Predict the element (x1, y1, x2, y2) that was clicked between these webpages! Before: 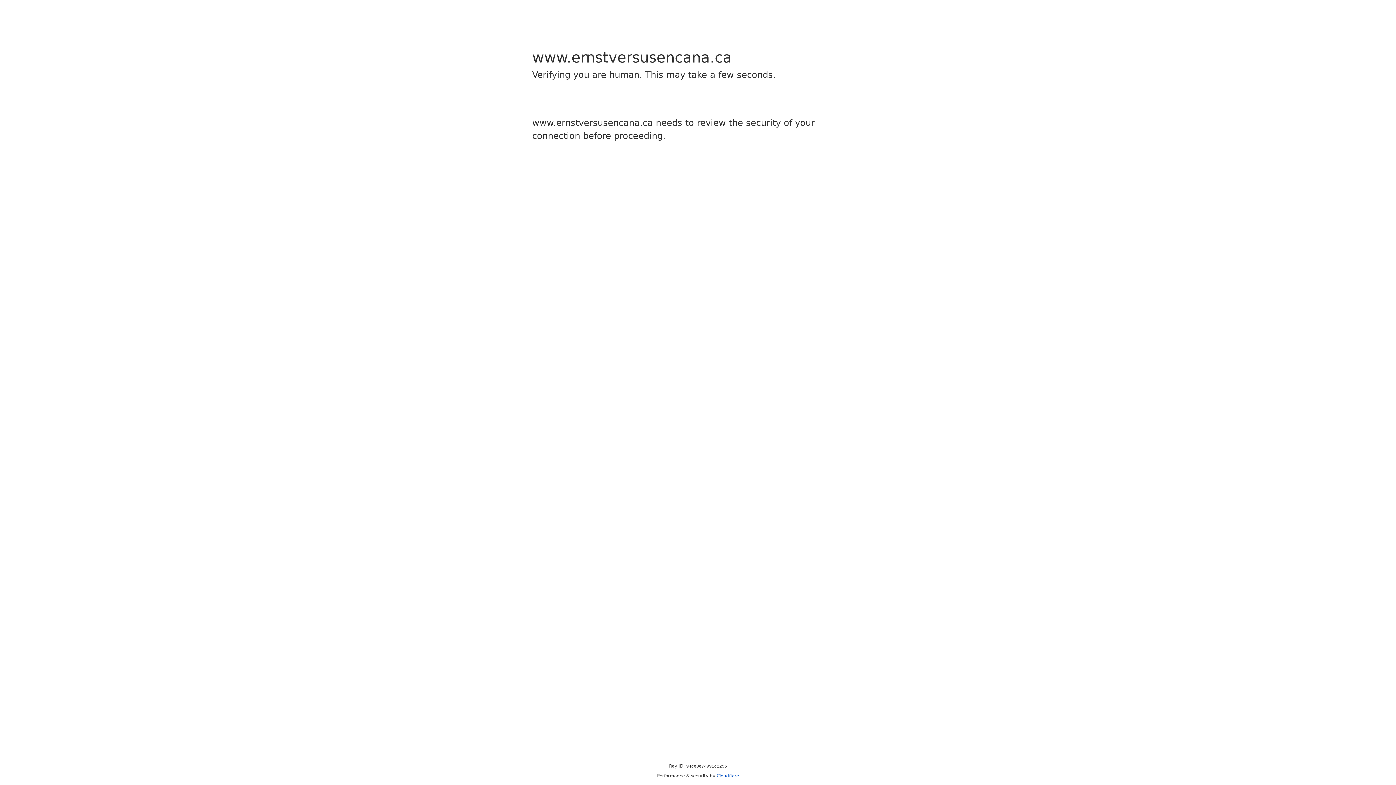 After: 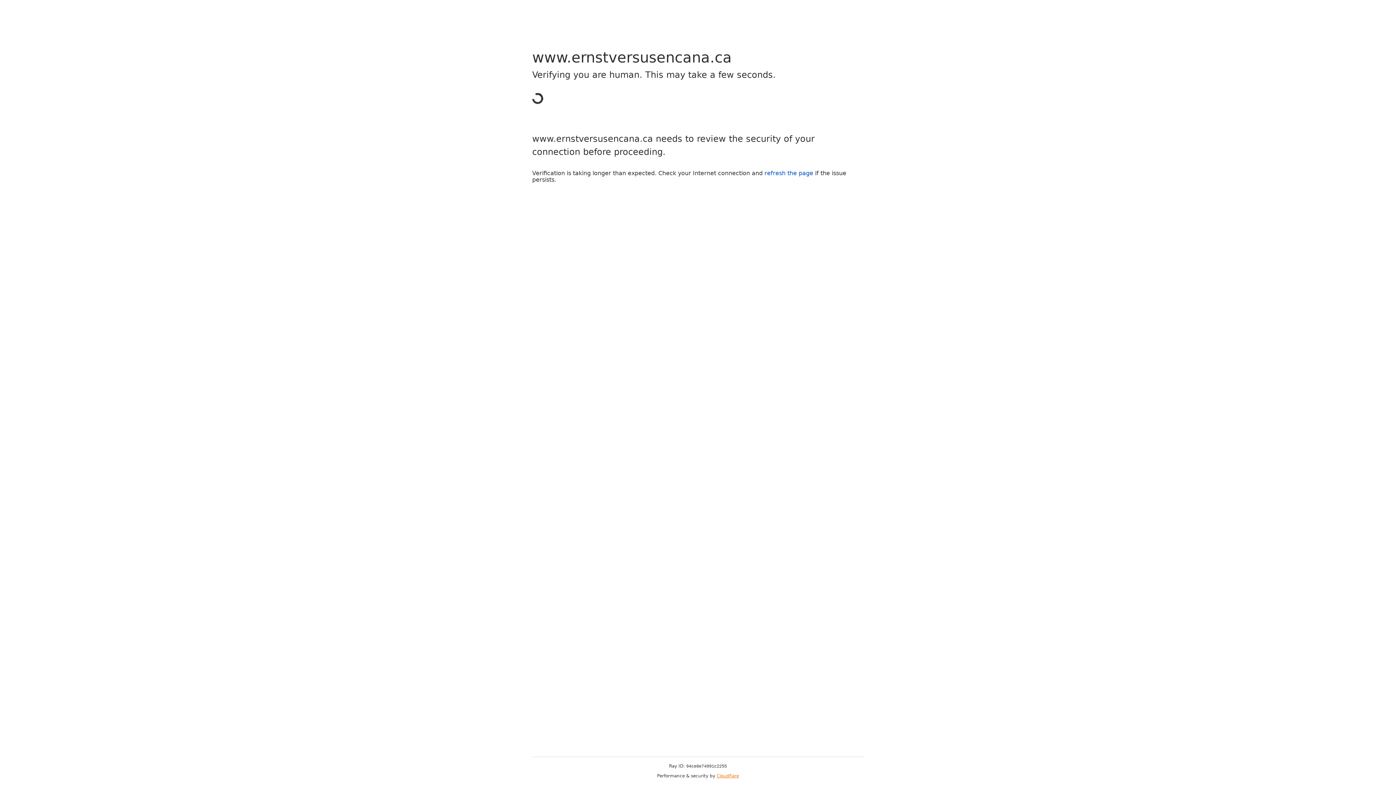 Action: bbox: (716, 773, 739, 778) label: Cloudflare